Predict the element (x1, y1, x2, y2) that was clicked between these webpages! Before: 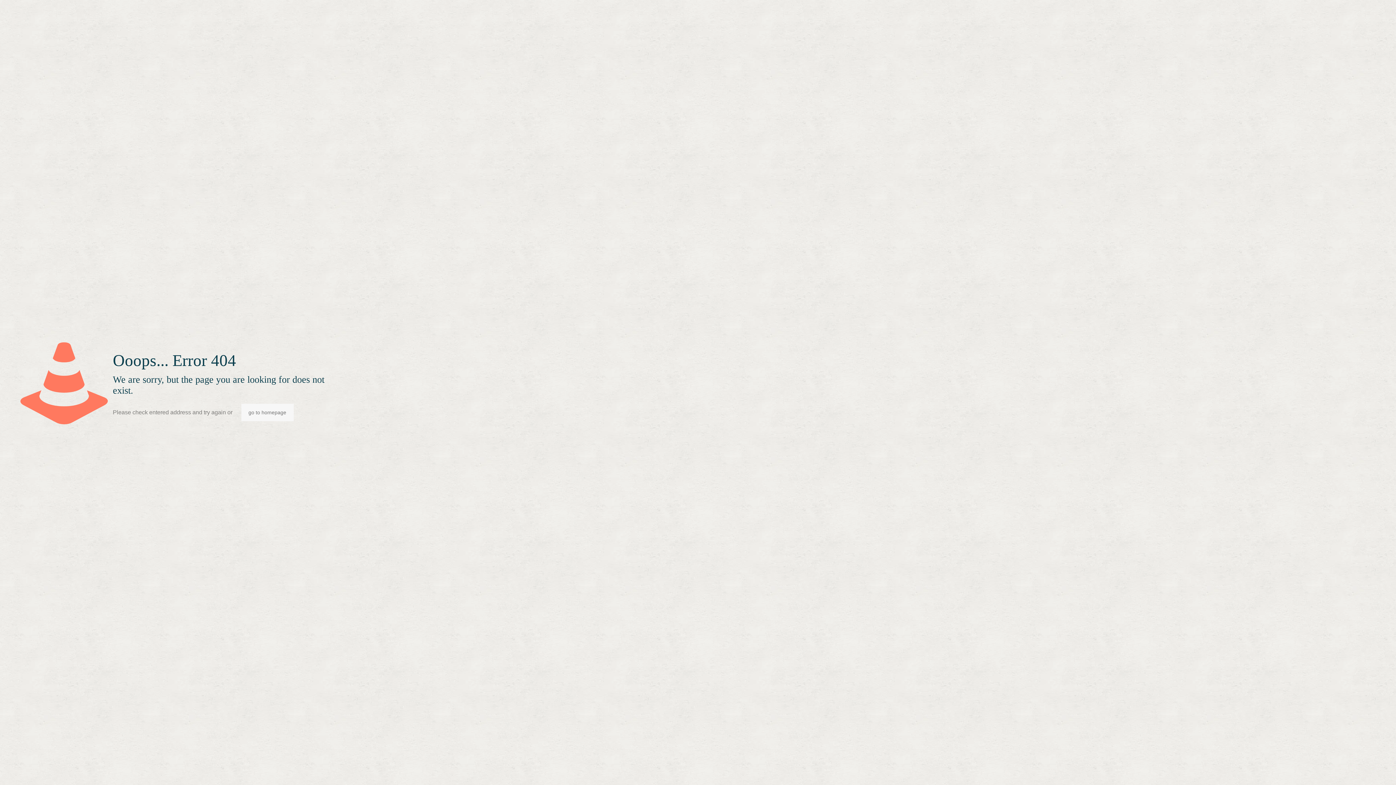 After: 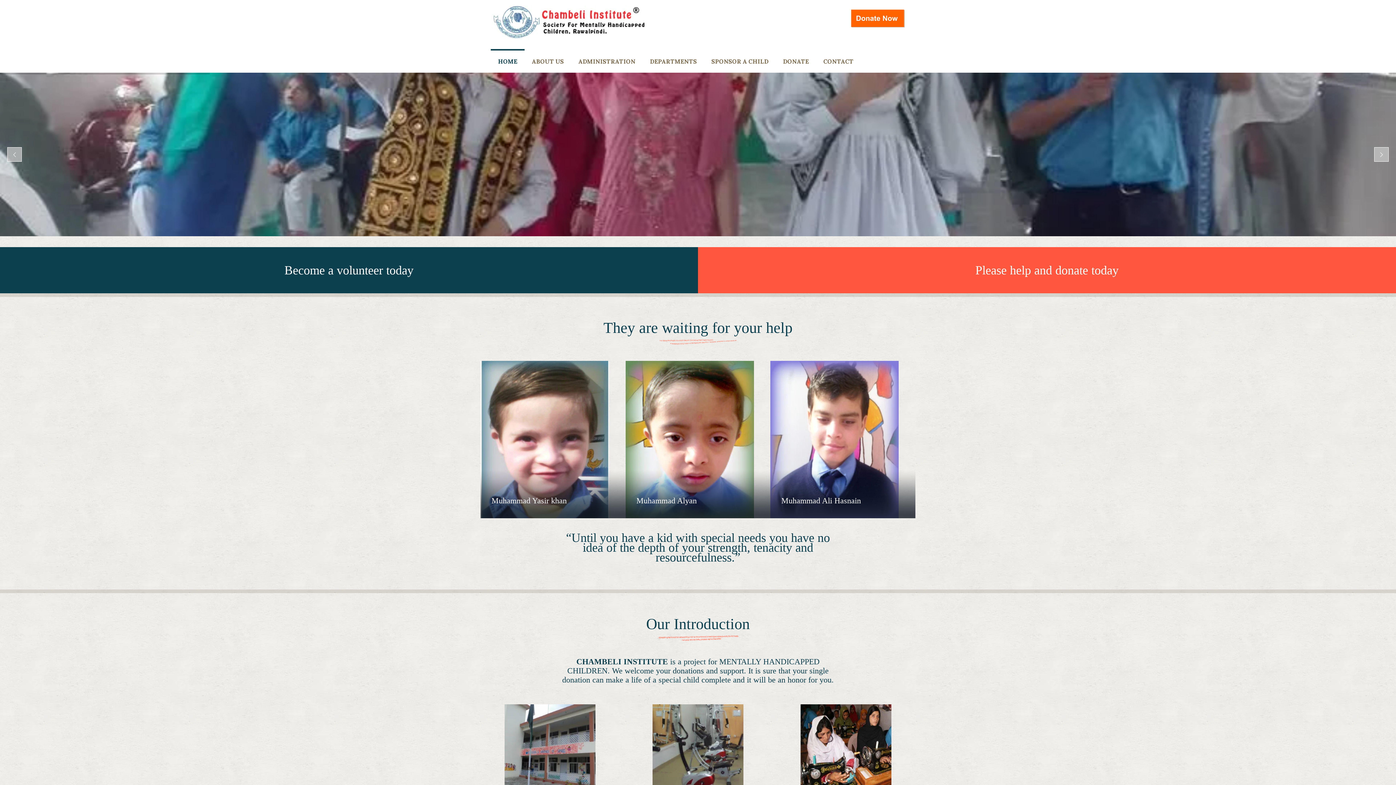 Action: bbox: (241, 404, 293, 421) label: go to homepage